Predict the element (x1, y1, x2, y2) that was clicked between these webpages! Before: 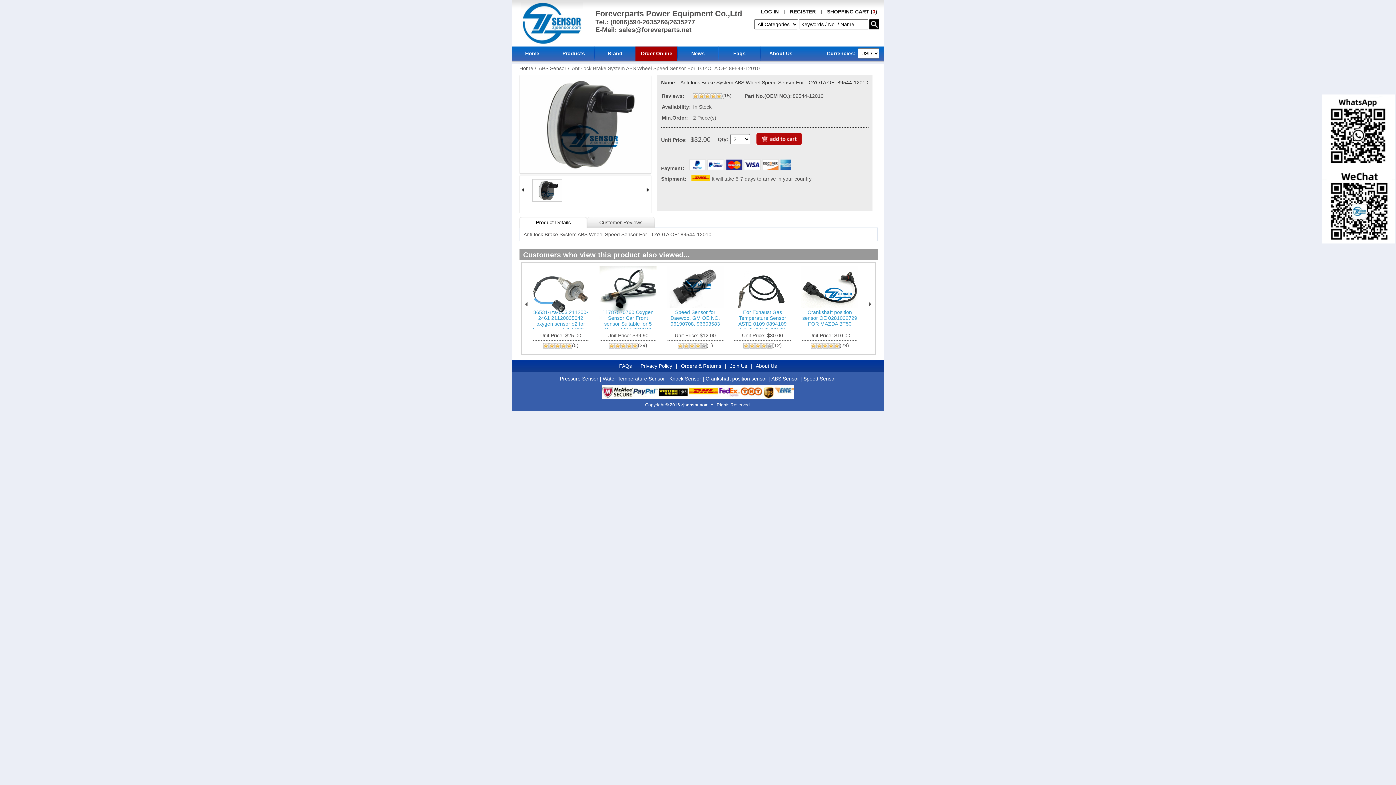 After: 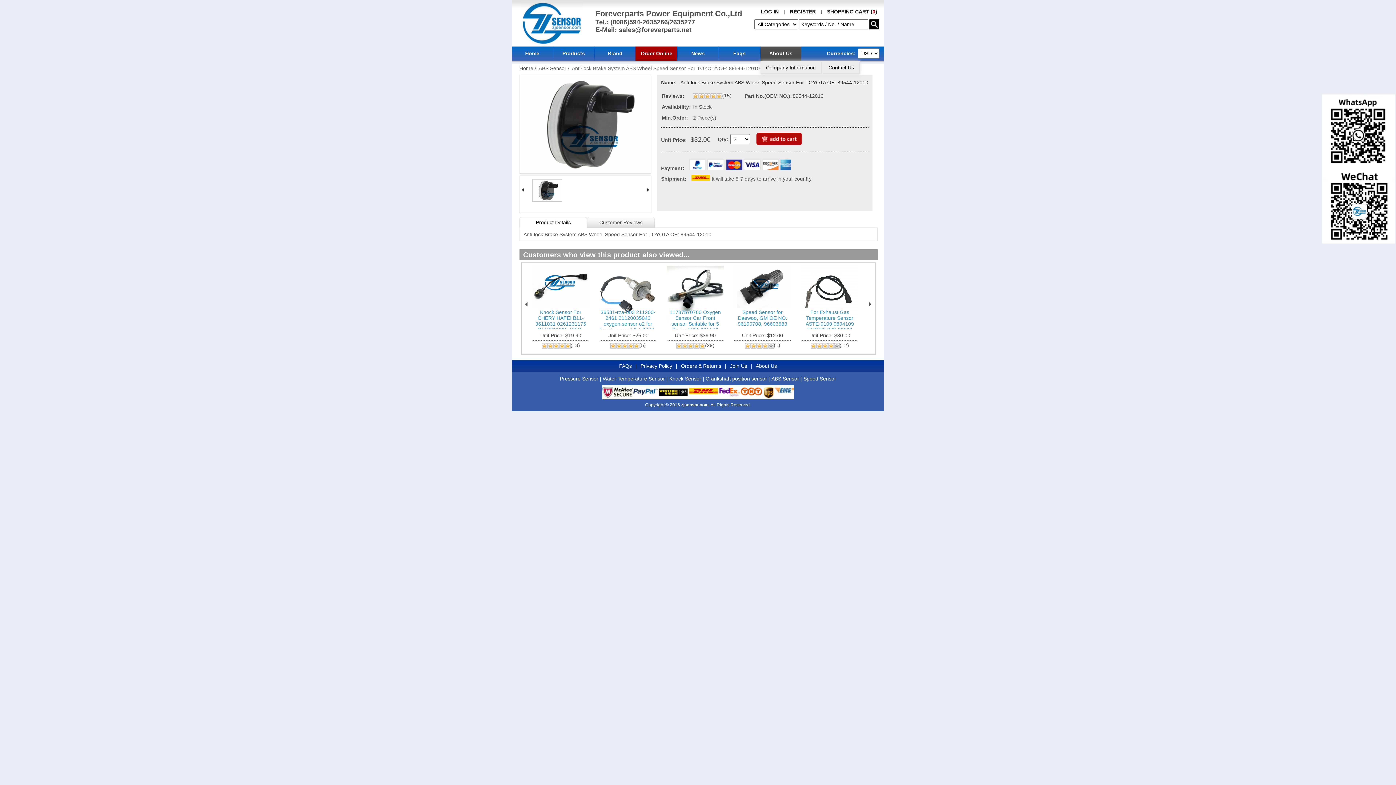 Action: bbox: (769, 46, 792, 60) label: About Us